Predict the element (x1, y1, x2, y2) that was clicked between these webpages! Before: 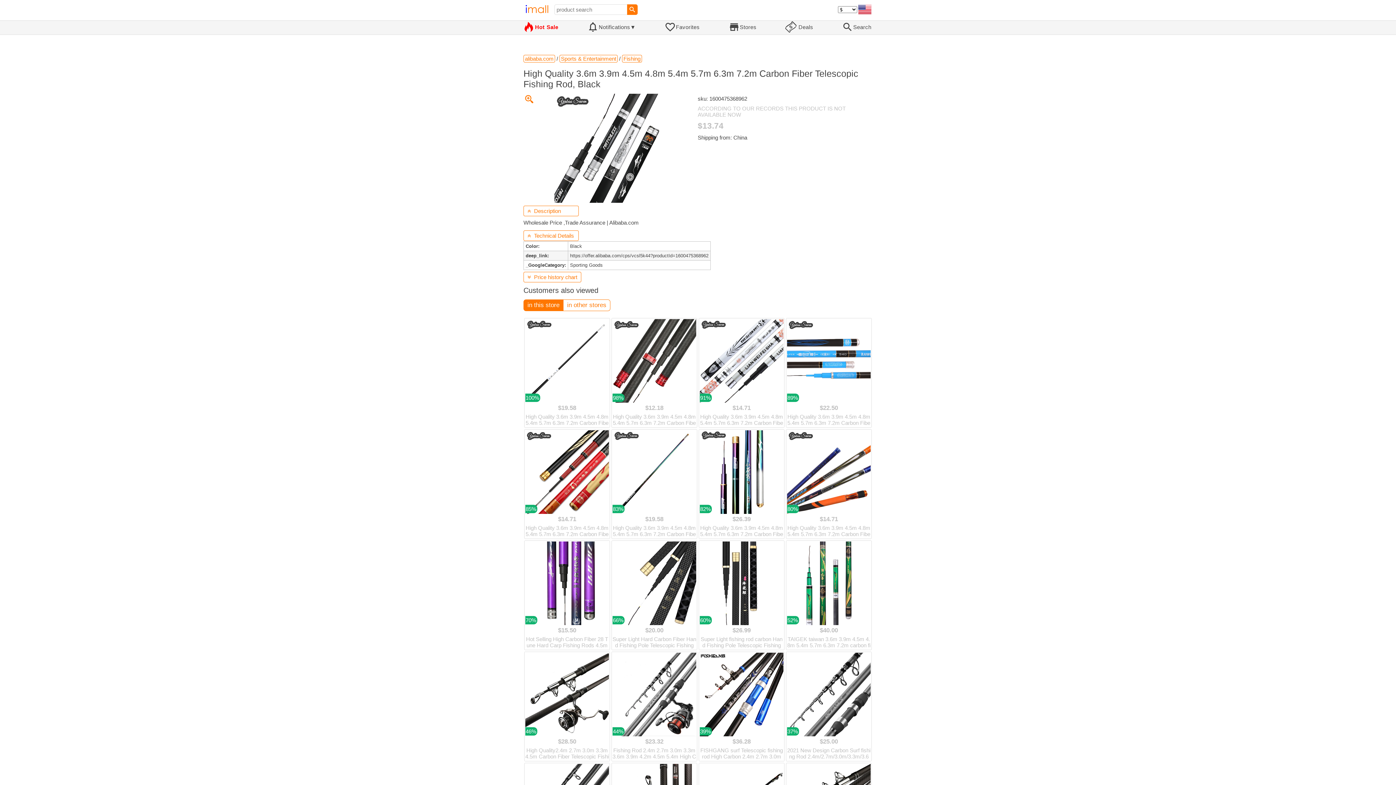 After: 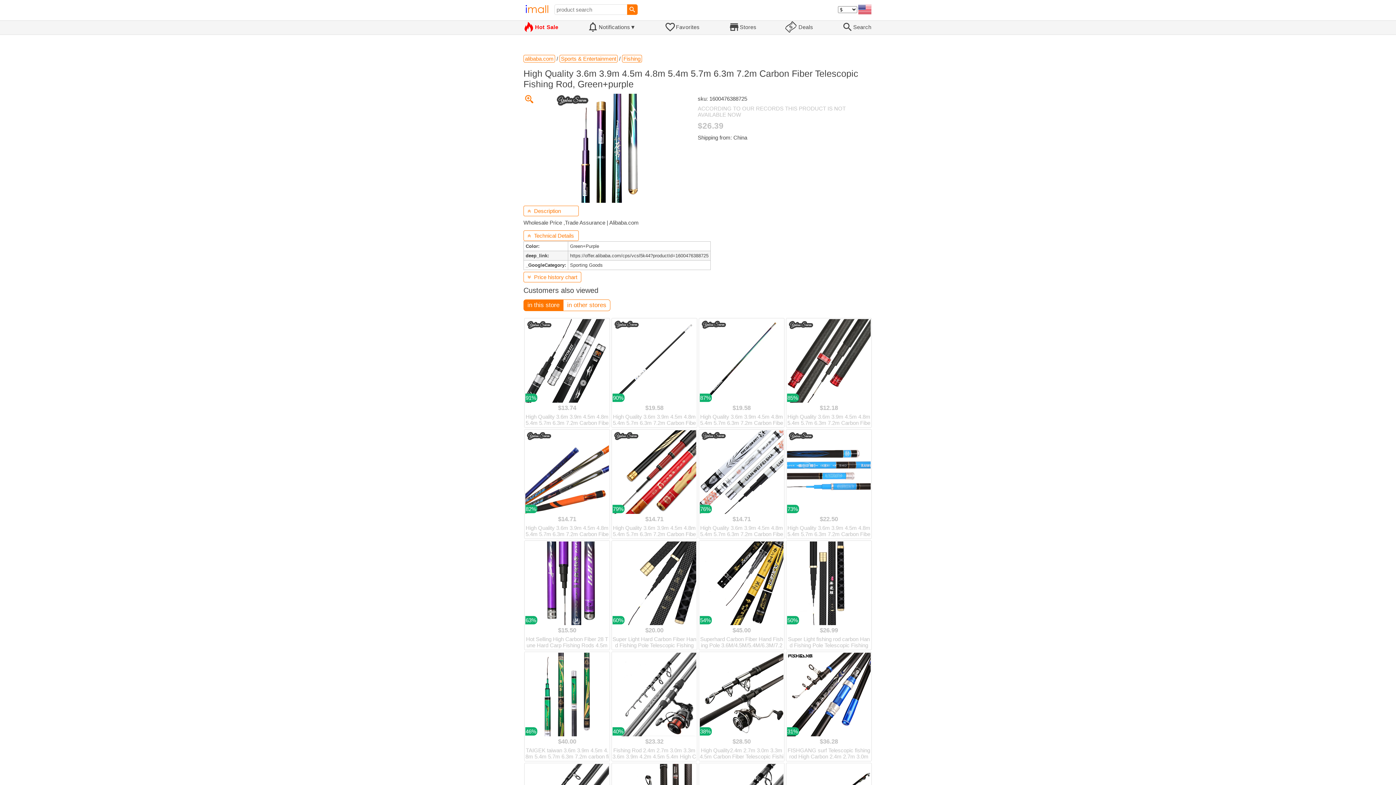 Action: label: 82%
$26.39
High Quality 3.6m 3.9m 4.5m 4.8m 5.4m 5.7m 6.3m 7.2m Carbon Fiber Telescopic Fishing Rod, Green+purple bbox: (700, 430, 783, 538)